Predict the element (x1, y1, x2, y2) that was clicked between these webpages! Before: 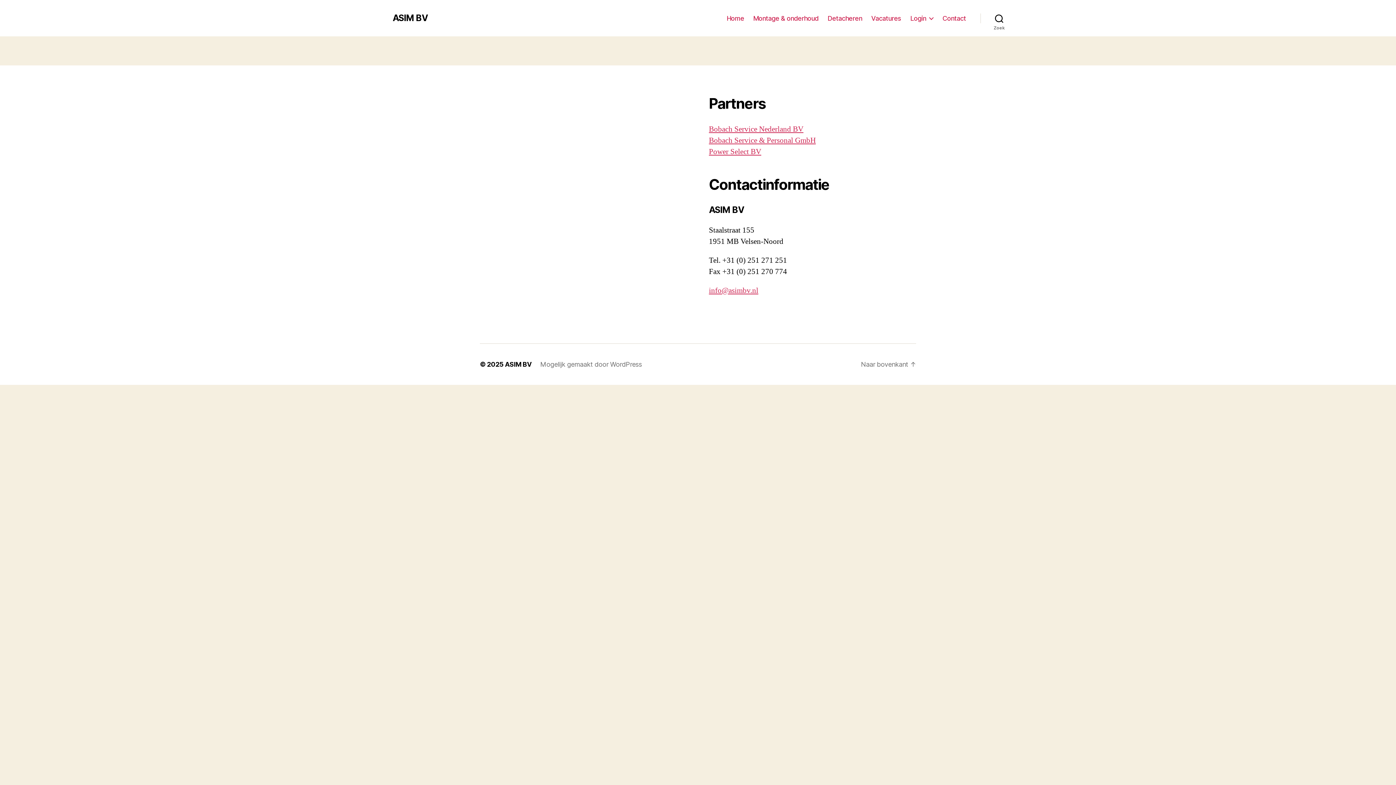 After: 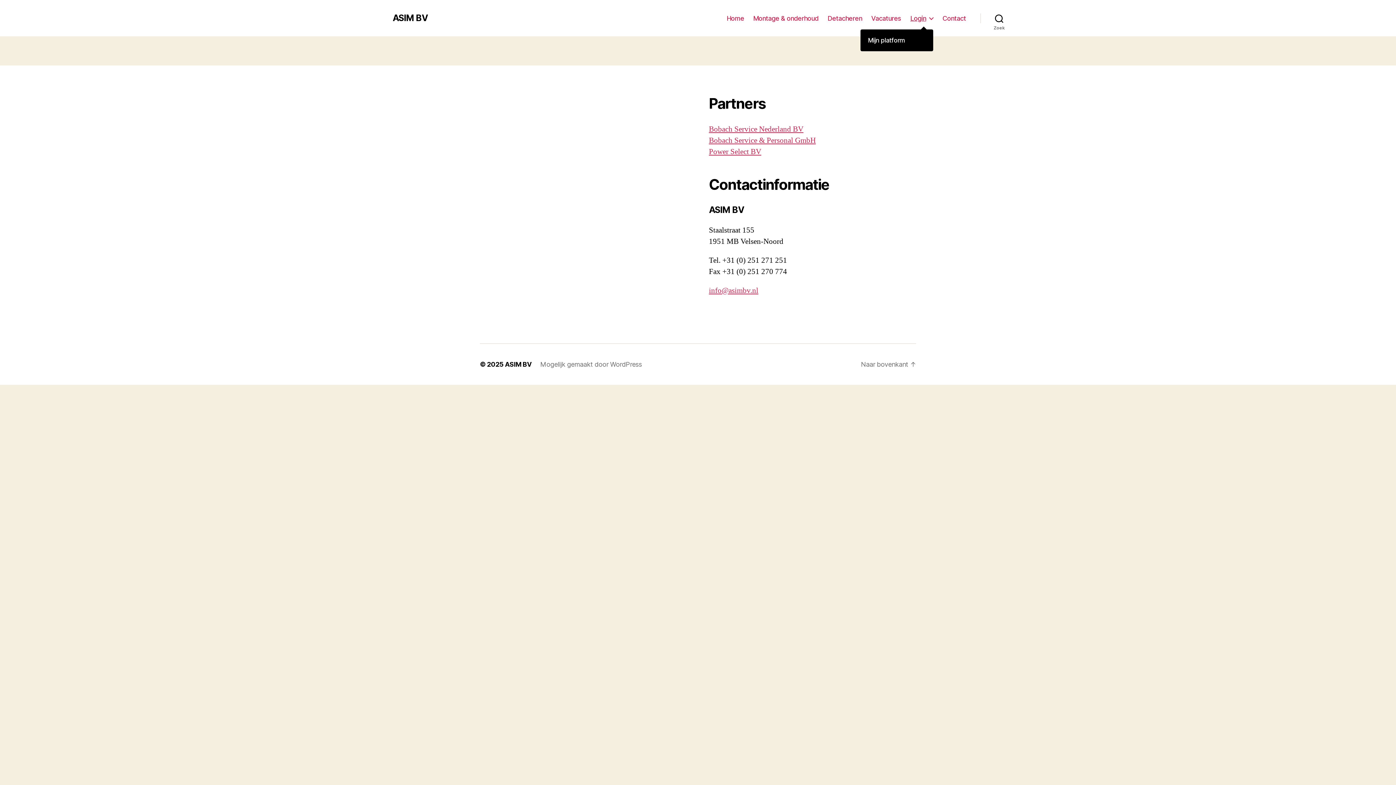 Action: label: Login bbox: (910, 14, 933, 22)